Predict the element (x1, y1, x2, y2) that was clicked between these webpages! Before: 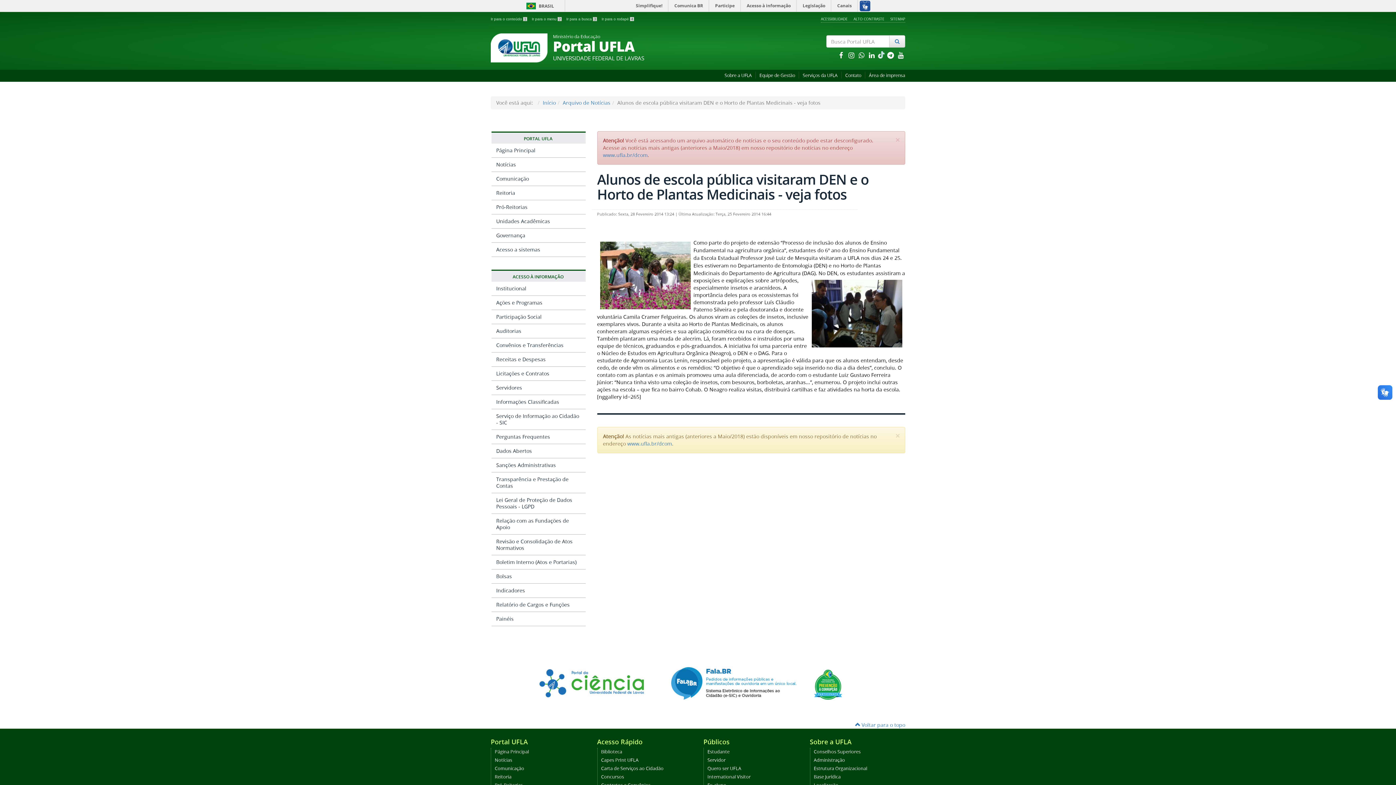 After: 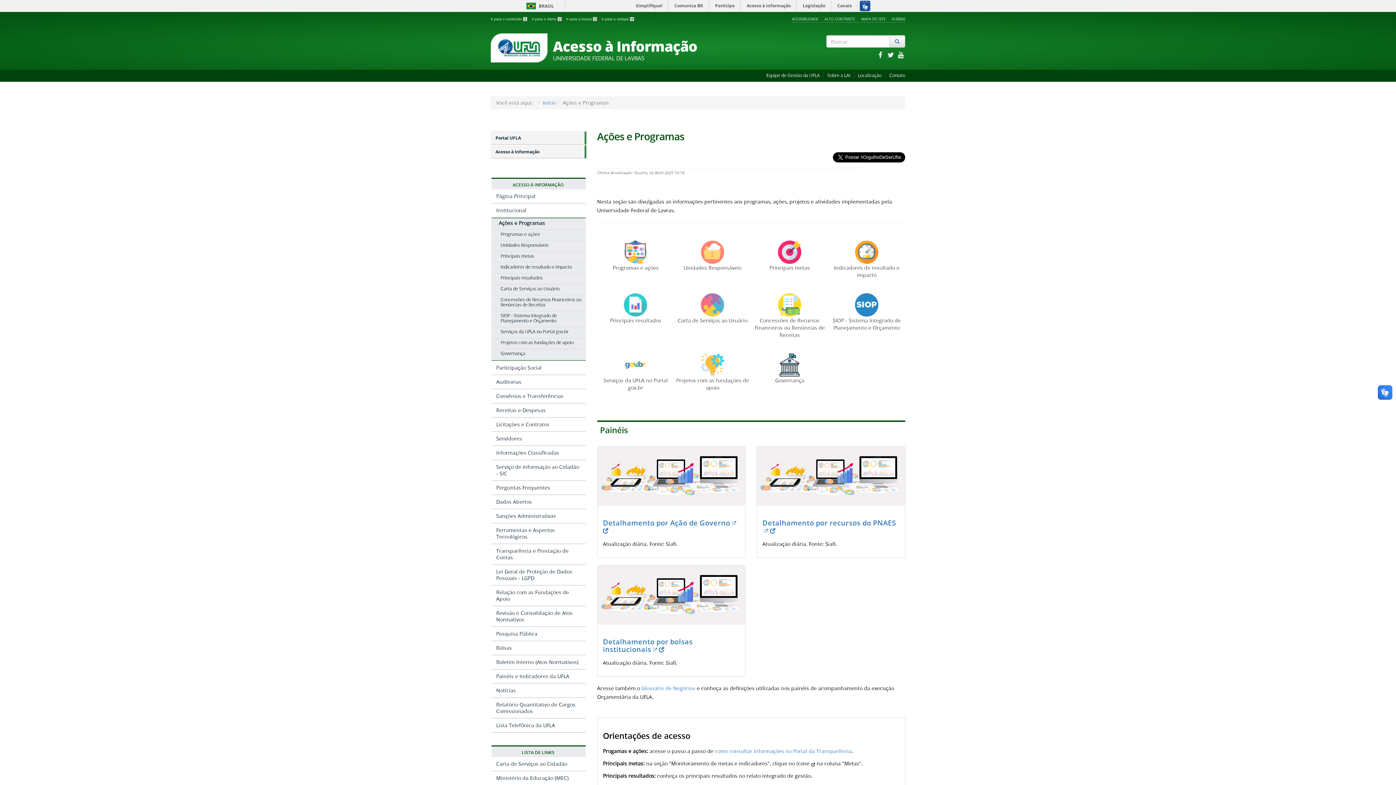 Action: bbox: (491, 296, 585, 309) label: Ações e Programas